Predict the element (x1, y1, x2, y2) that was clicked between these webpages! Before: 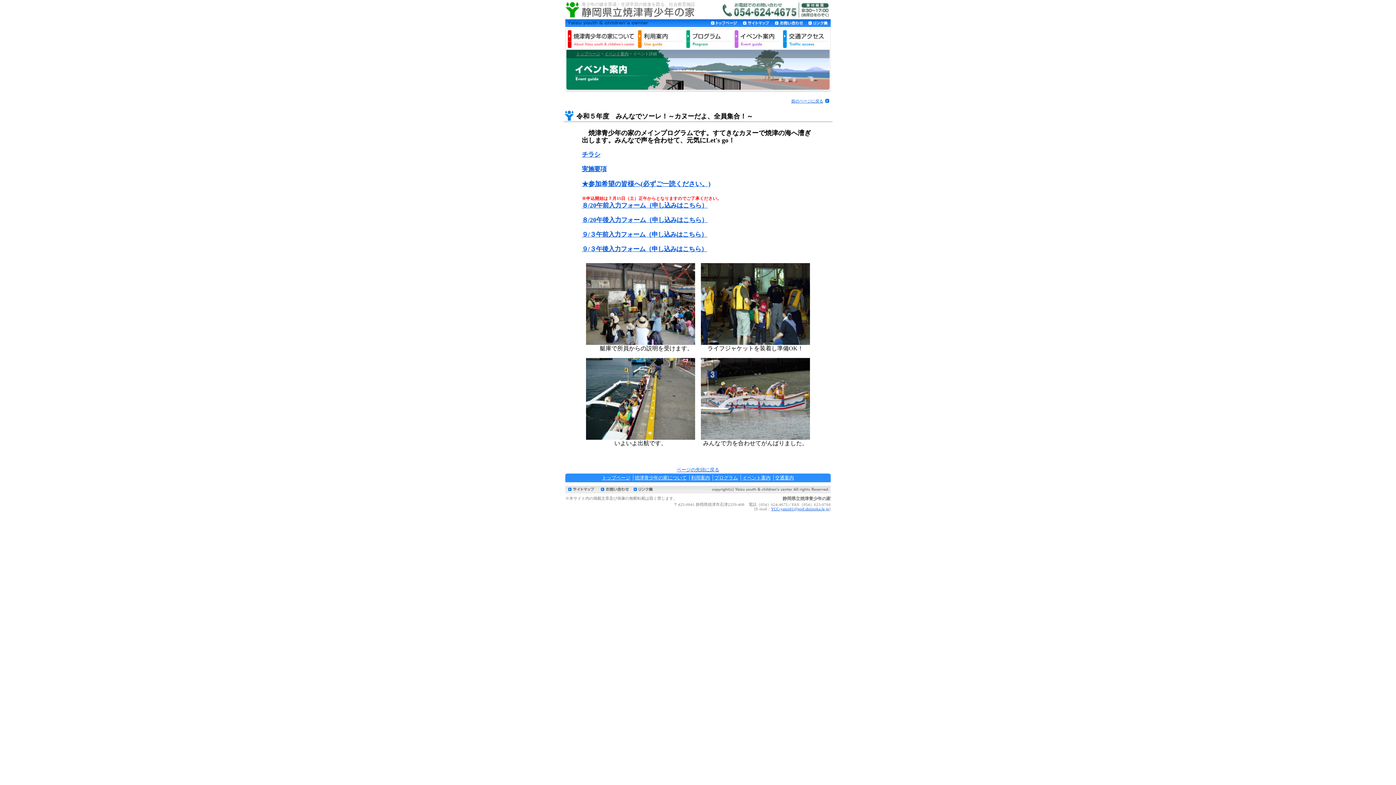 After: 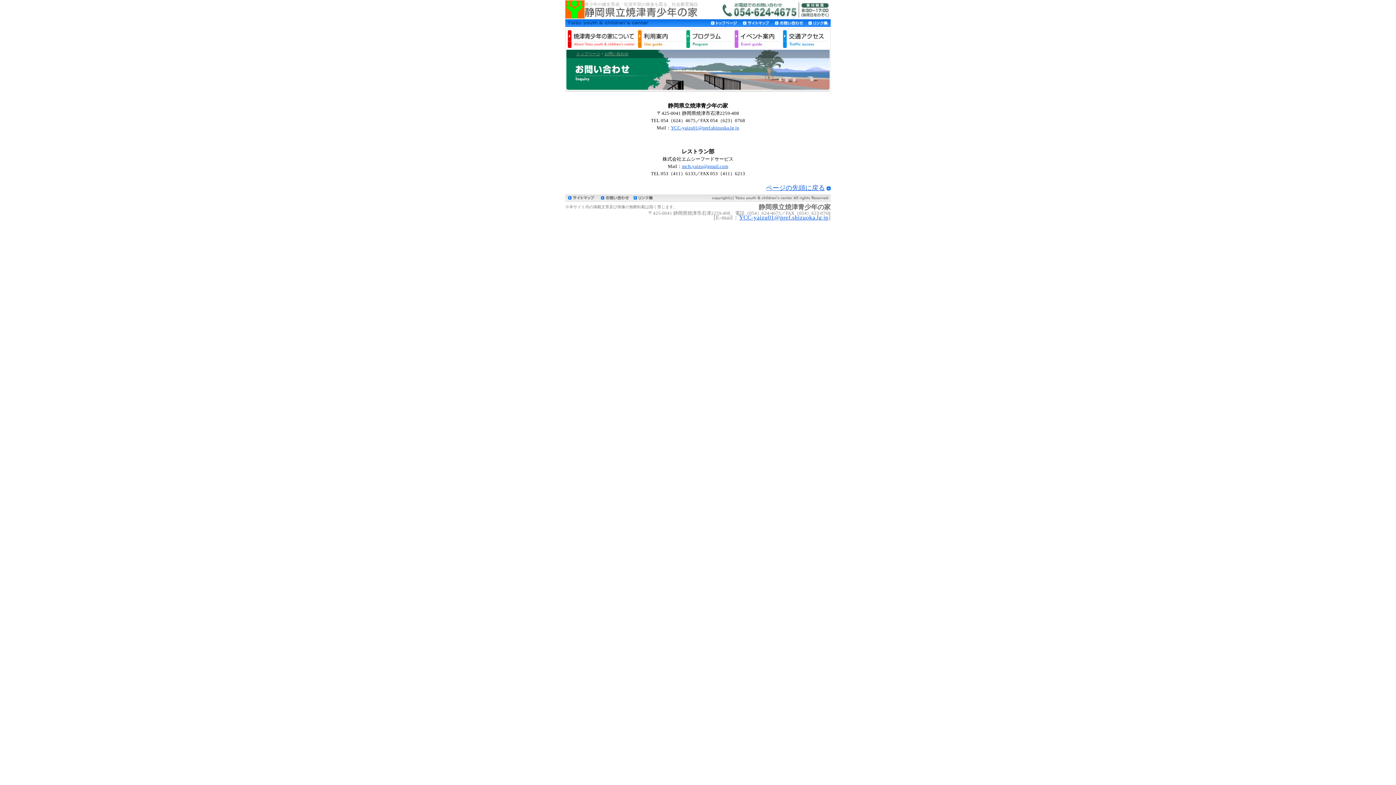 Action: bbox: (773, 21, 804, 27)